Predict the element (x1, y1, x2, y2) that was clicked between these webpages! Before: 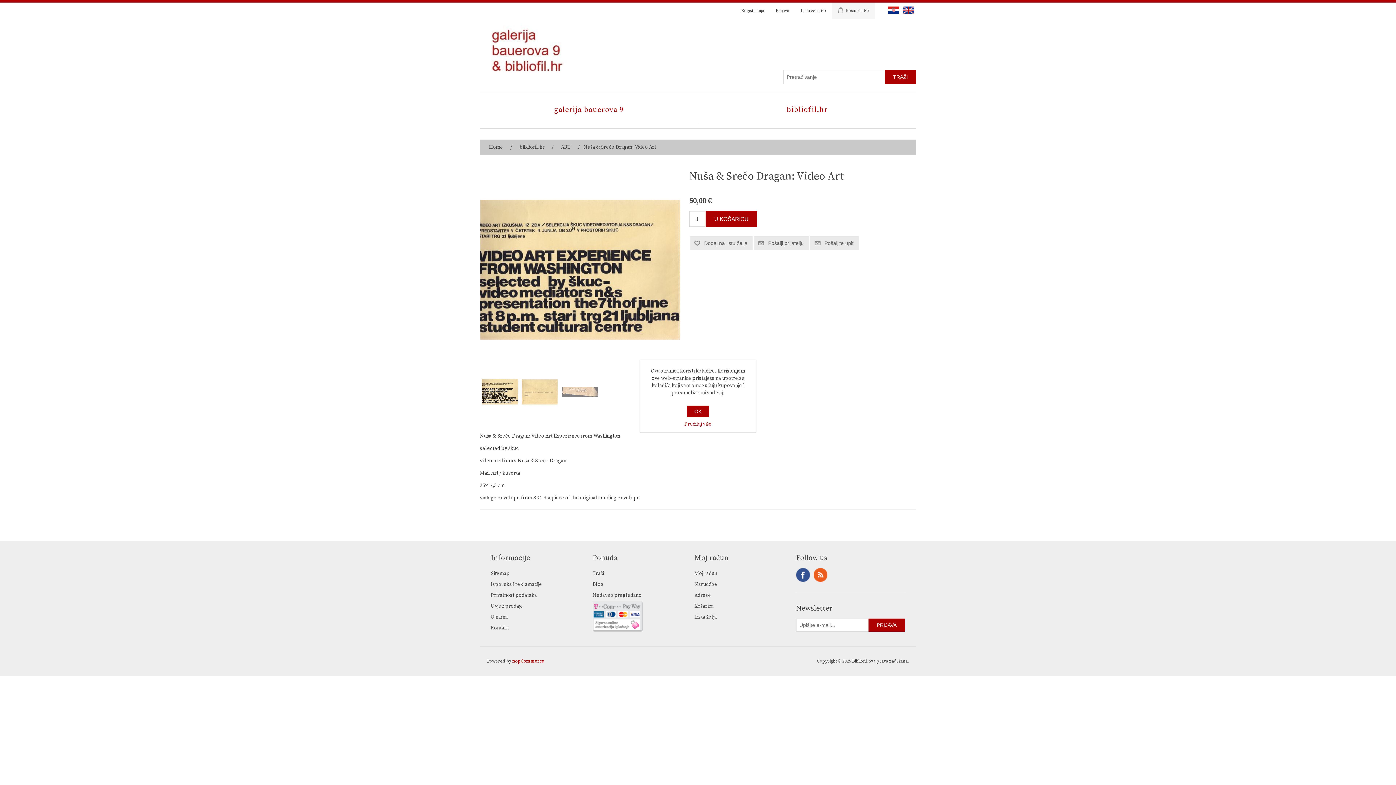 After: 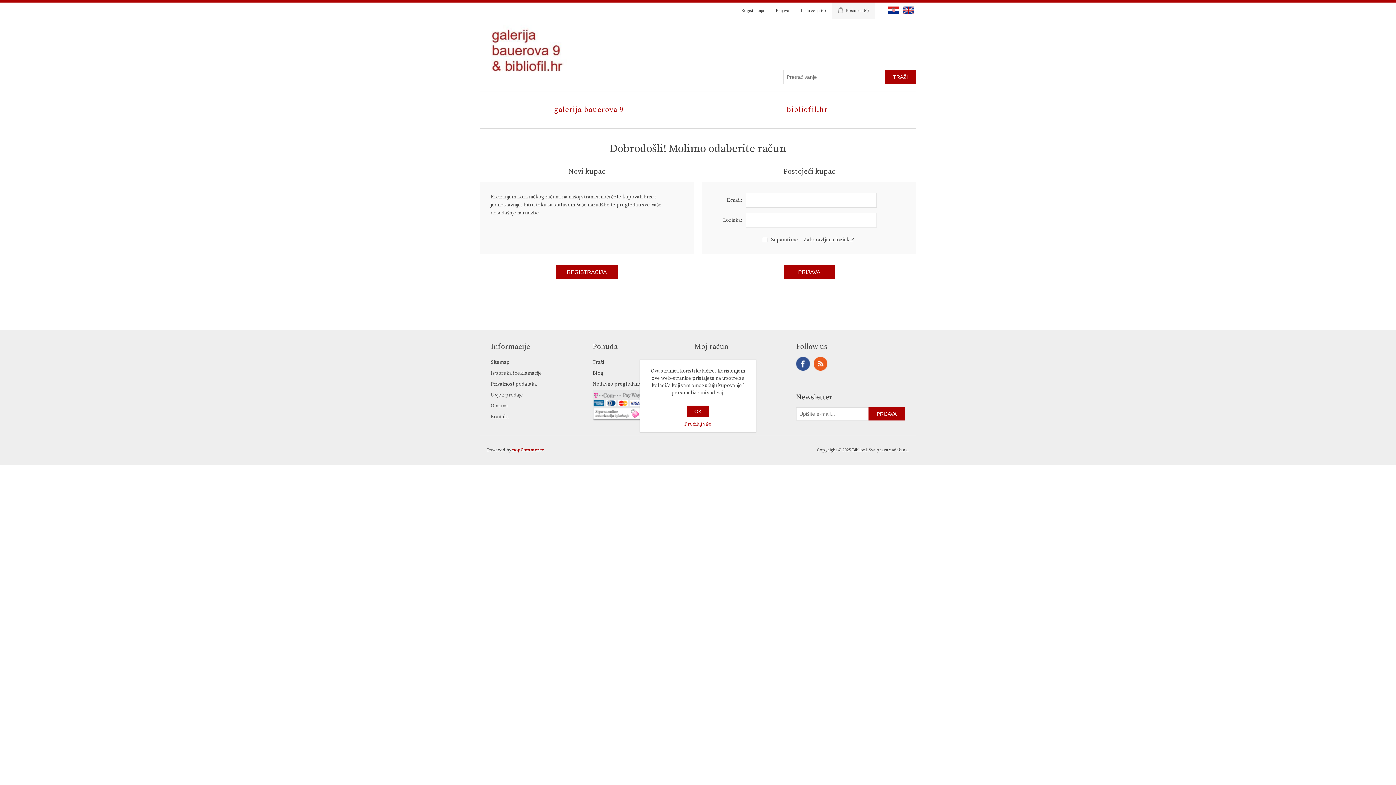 Action: label: Prijava bbox: (776, 2, 789, 18)